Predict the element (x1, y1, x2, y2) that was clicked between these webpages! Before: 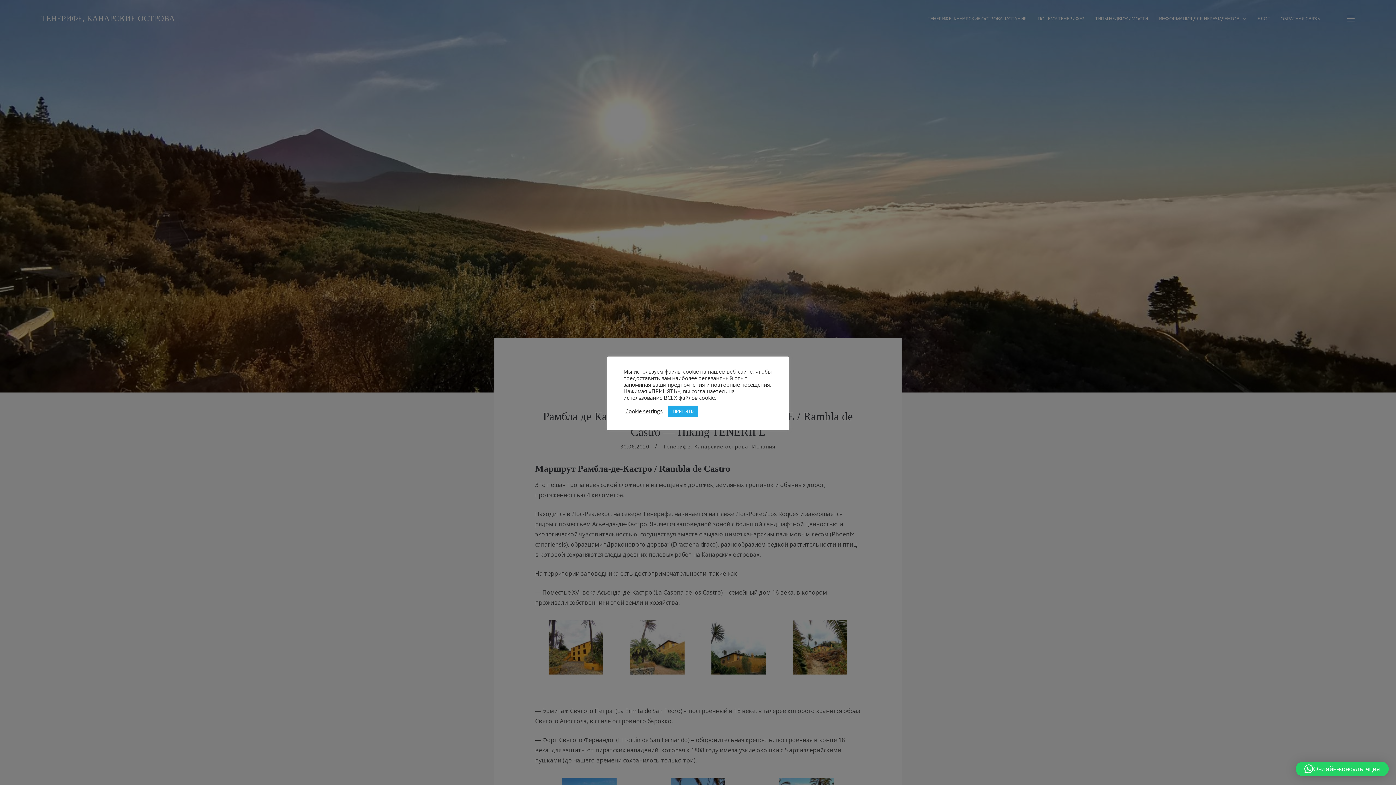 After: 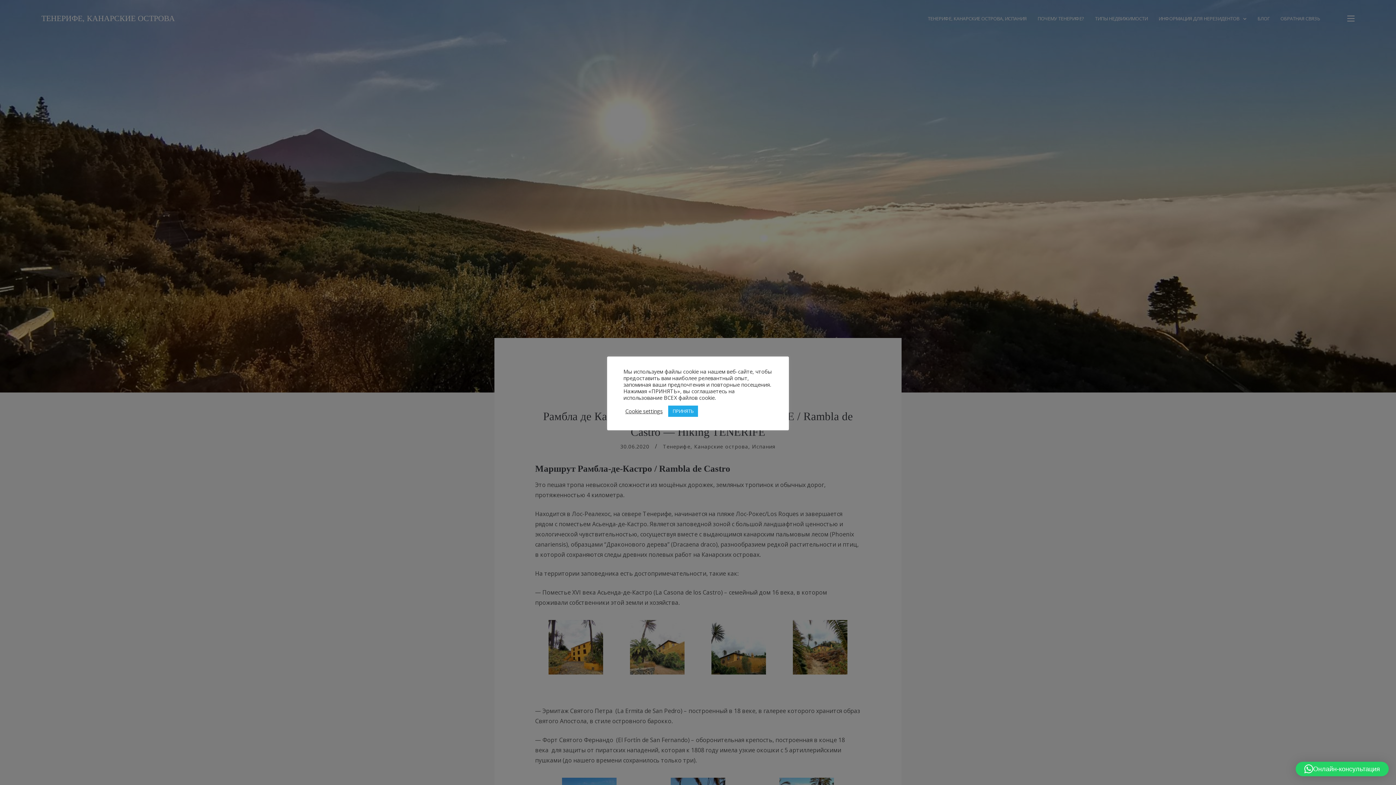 Action: label: Онлайн-консультация bbox: (1296, 762, 1389, 776)